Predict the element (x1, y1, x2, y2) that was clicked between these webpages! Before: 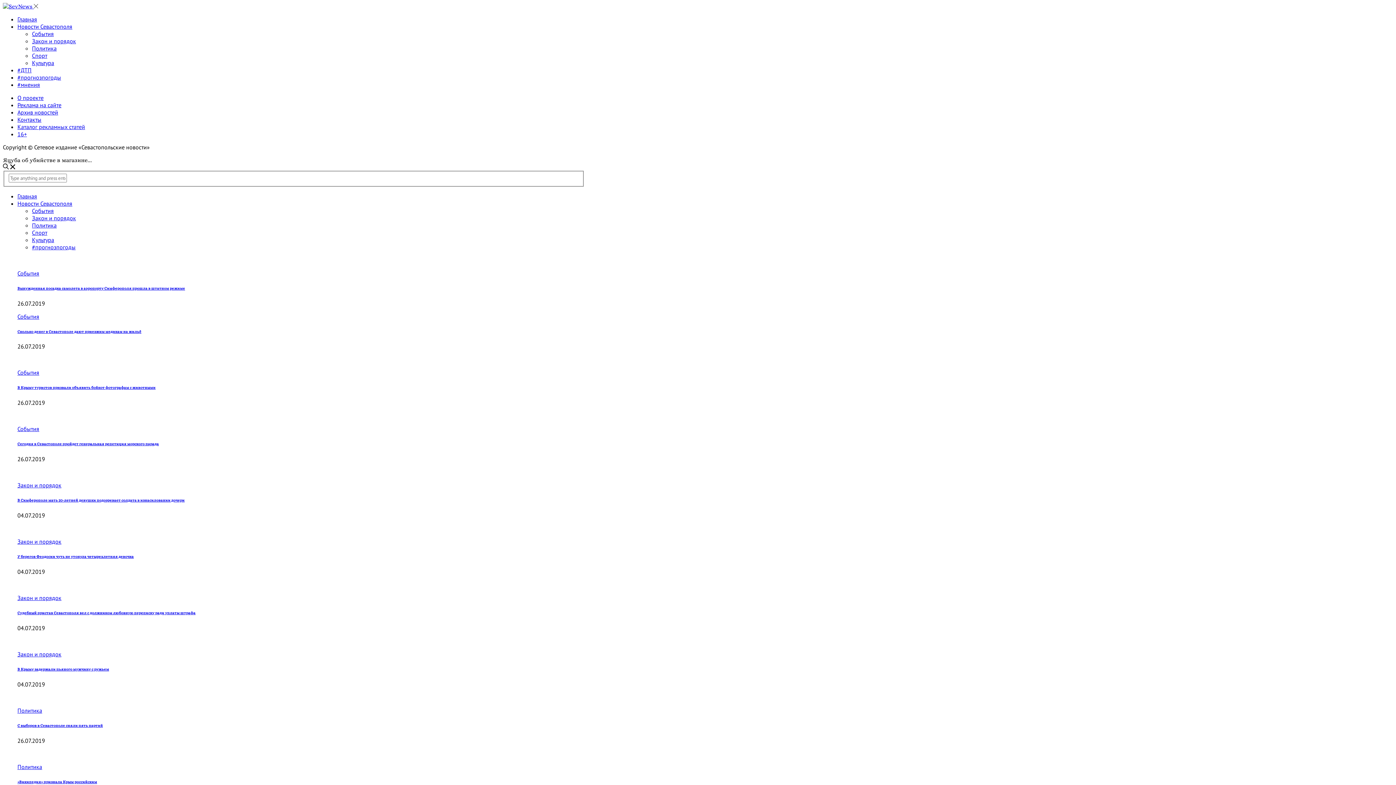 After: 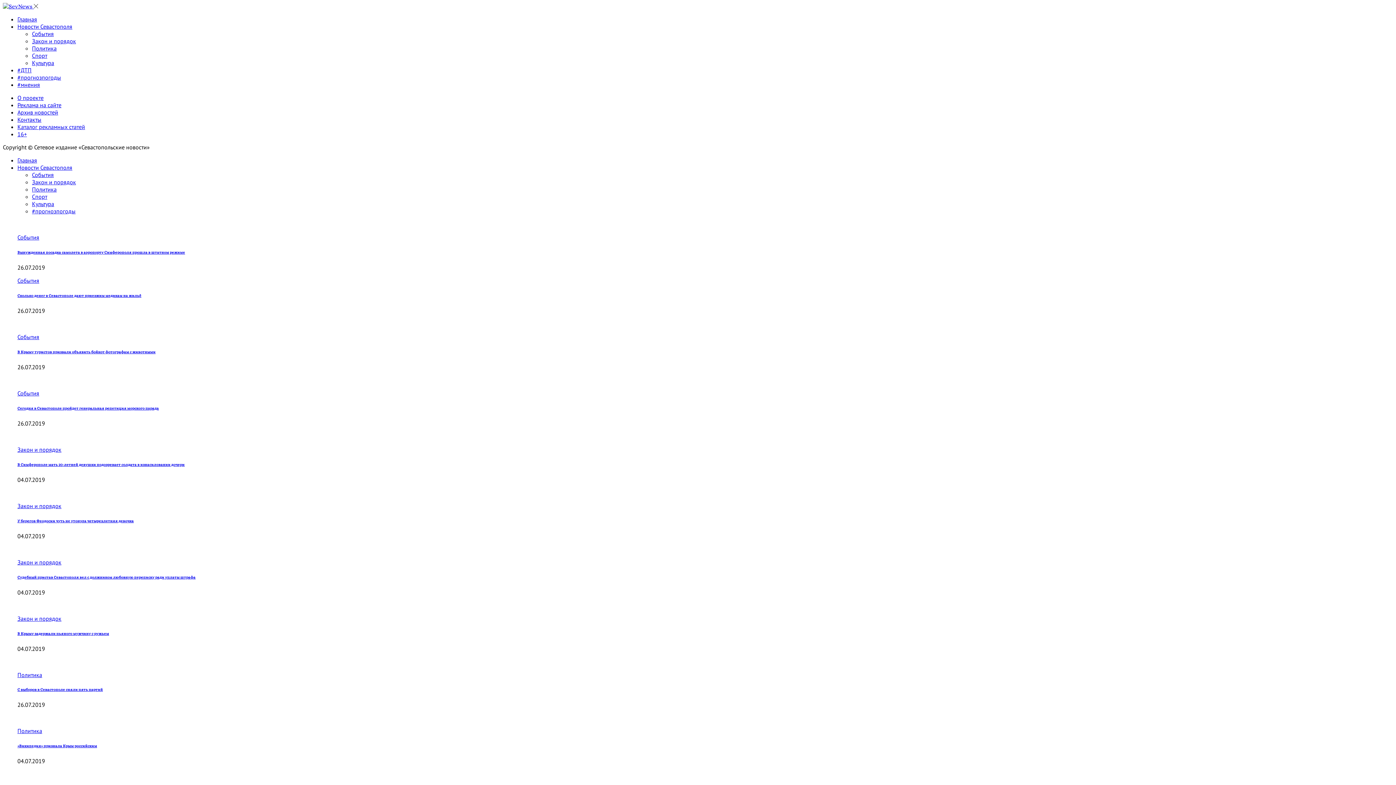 Action: bbox: (17, 81, 40, 88) label: #мнения